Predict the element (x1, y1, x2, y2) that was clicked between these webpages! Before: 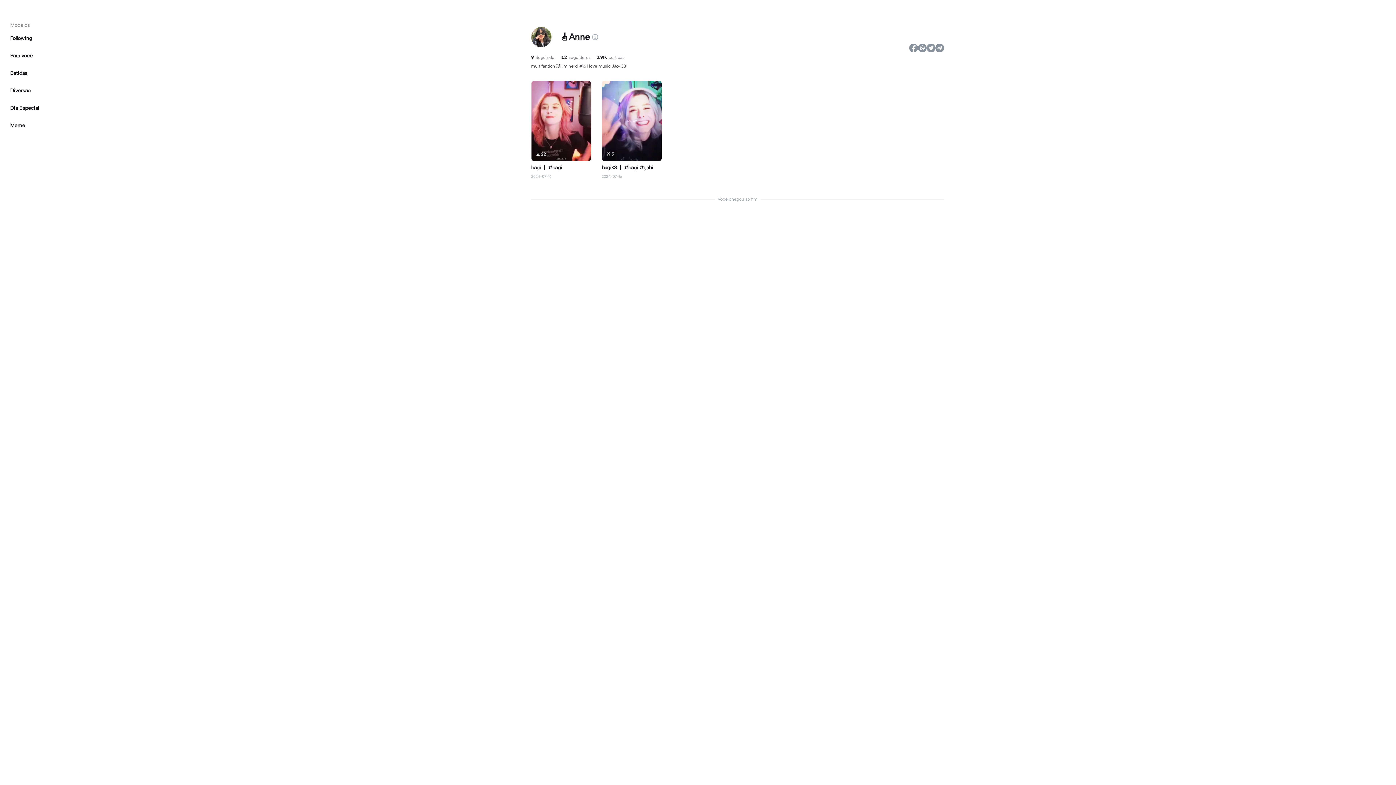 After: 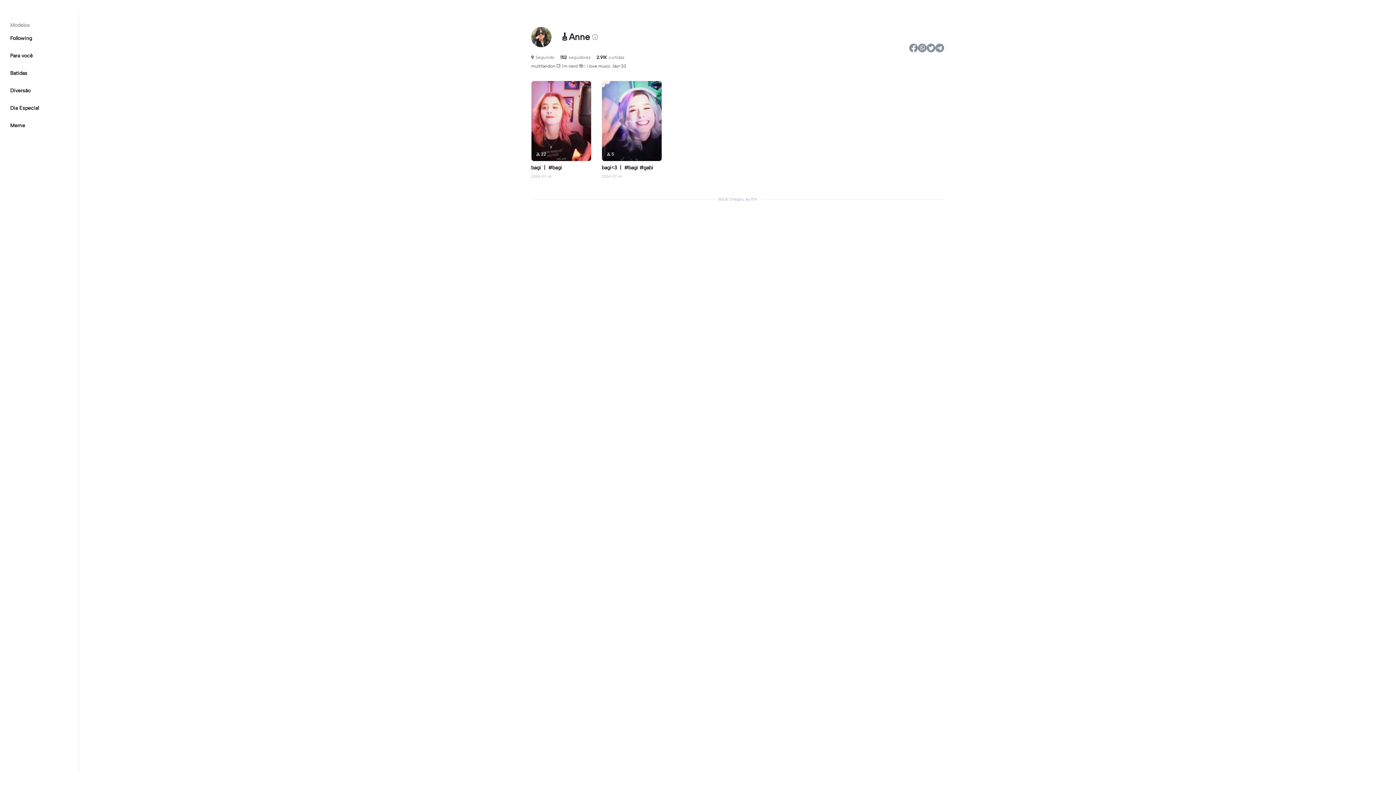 Action: bbox: (926, 43, 935, 52)